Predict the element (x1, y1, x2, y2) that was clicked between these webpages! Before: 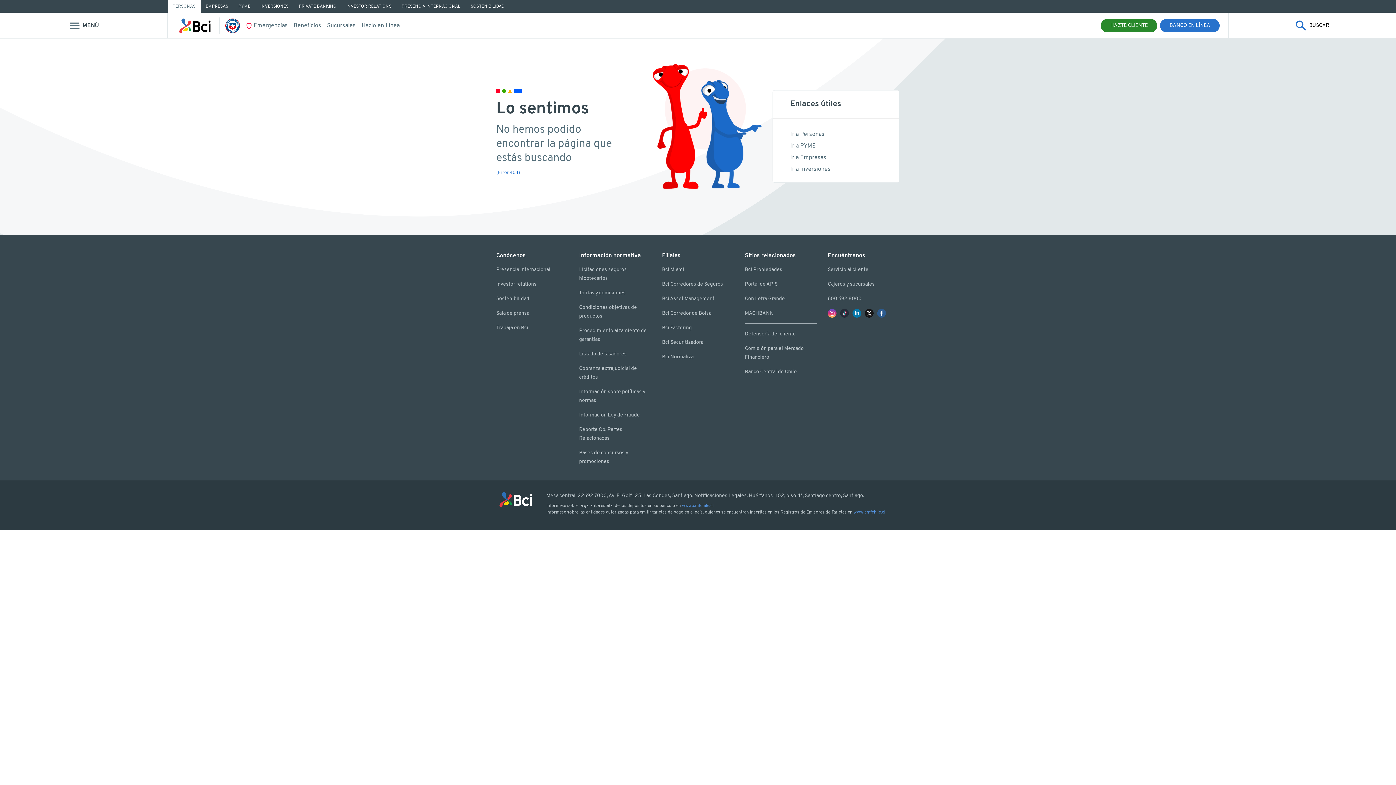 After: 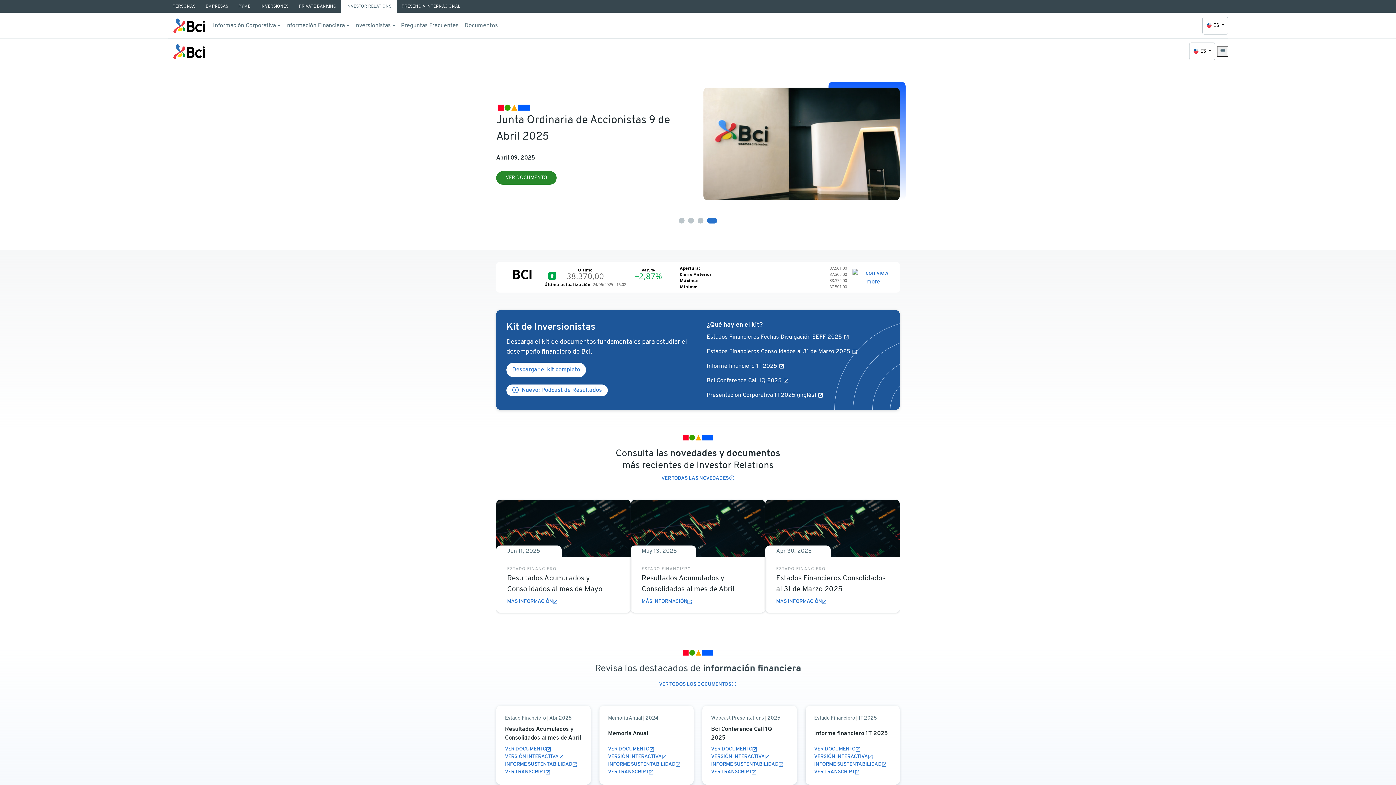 Action: label: Investor relations bbox: (496, 281, 536, 287)